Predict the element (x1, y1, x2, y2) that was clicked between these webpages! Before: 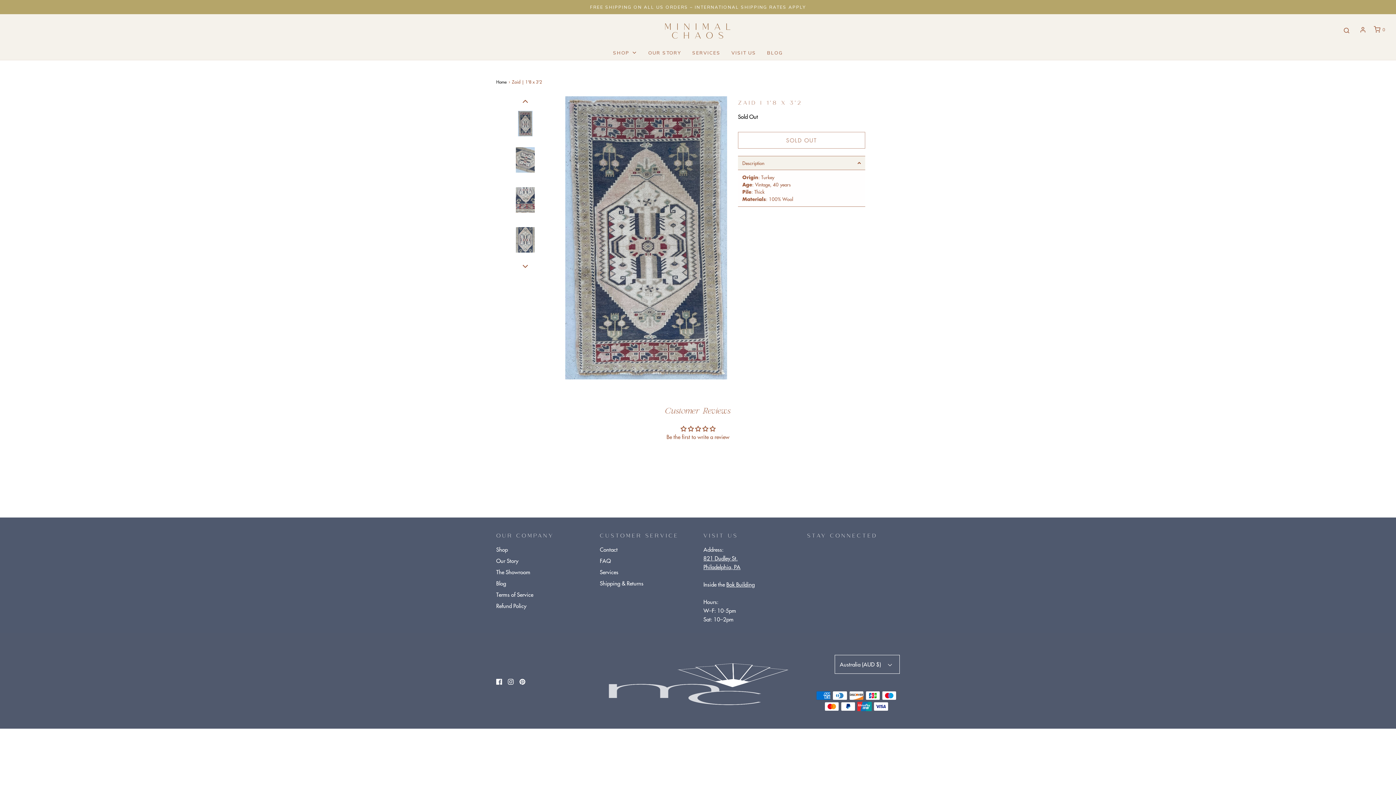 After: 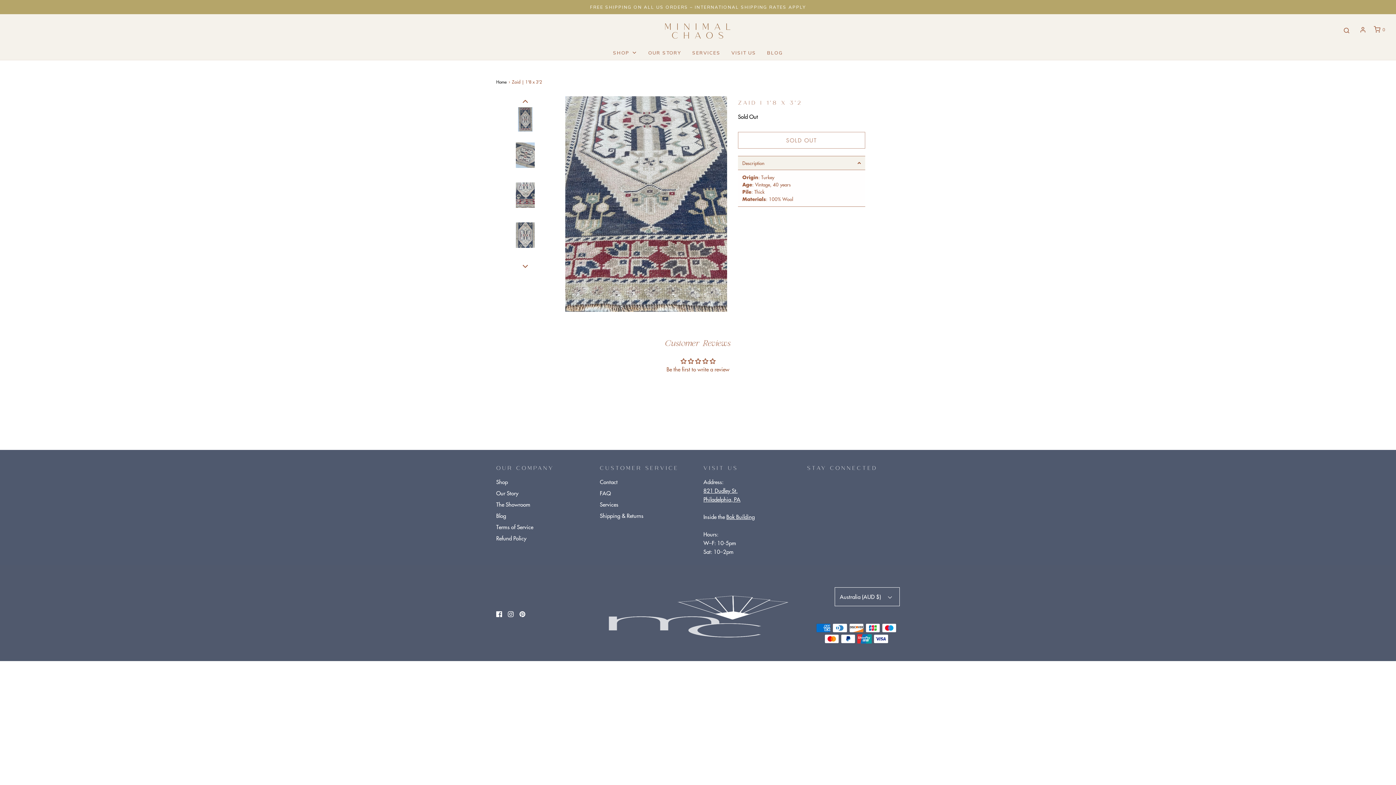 Action: label: Load image into Gallery viewer, Zaid | 1&#39;8 x 3&#39;2
 bbox: (496, 187, 554, 264)